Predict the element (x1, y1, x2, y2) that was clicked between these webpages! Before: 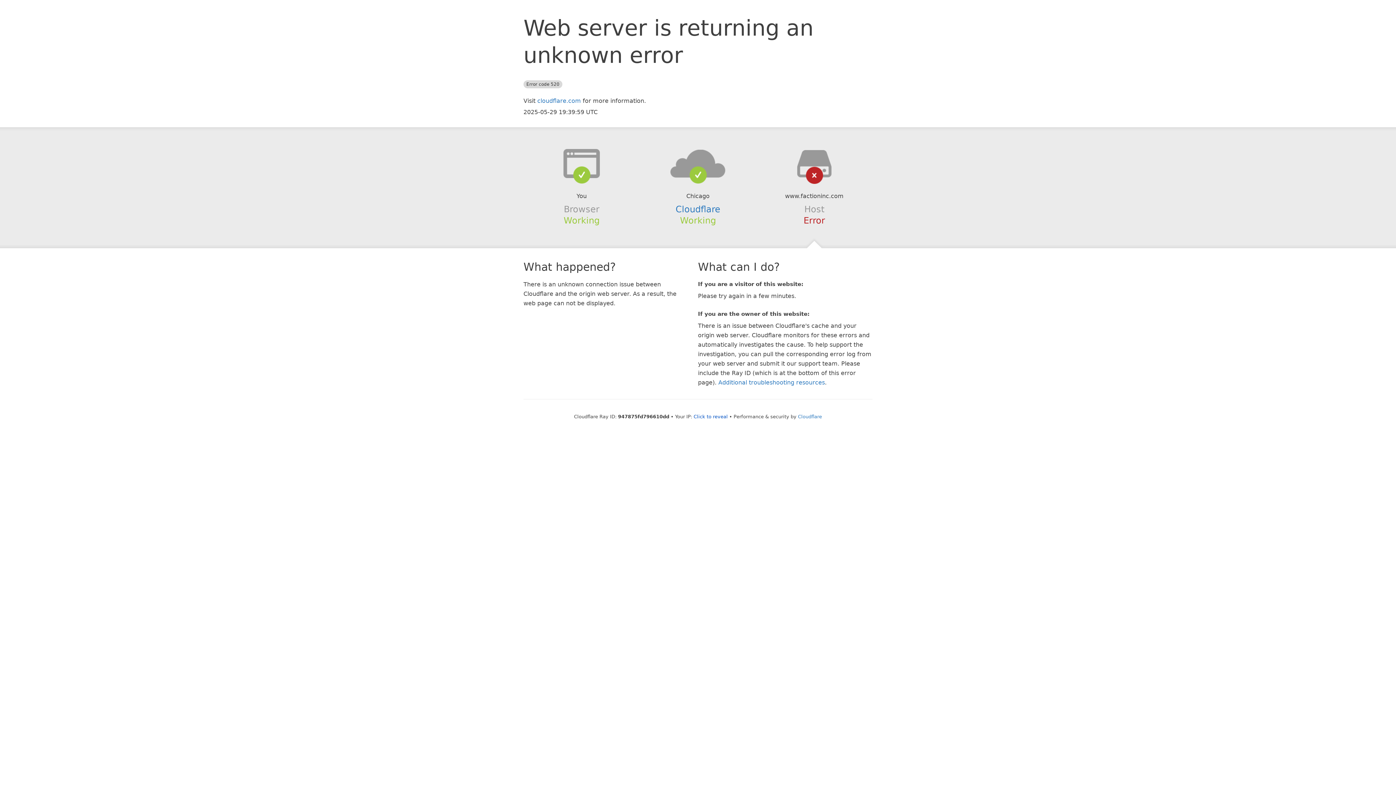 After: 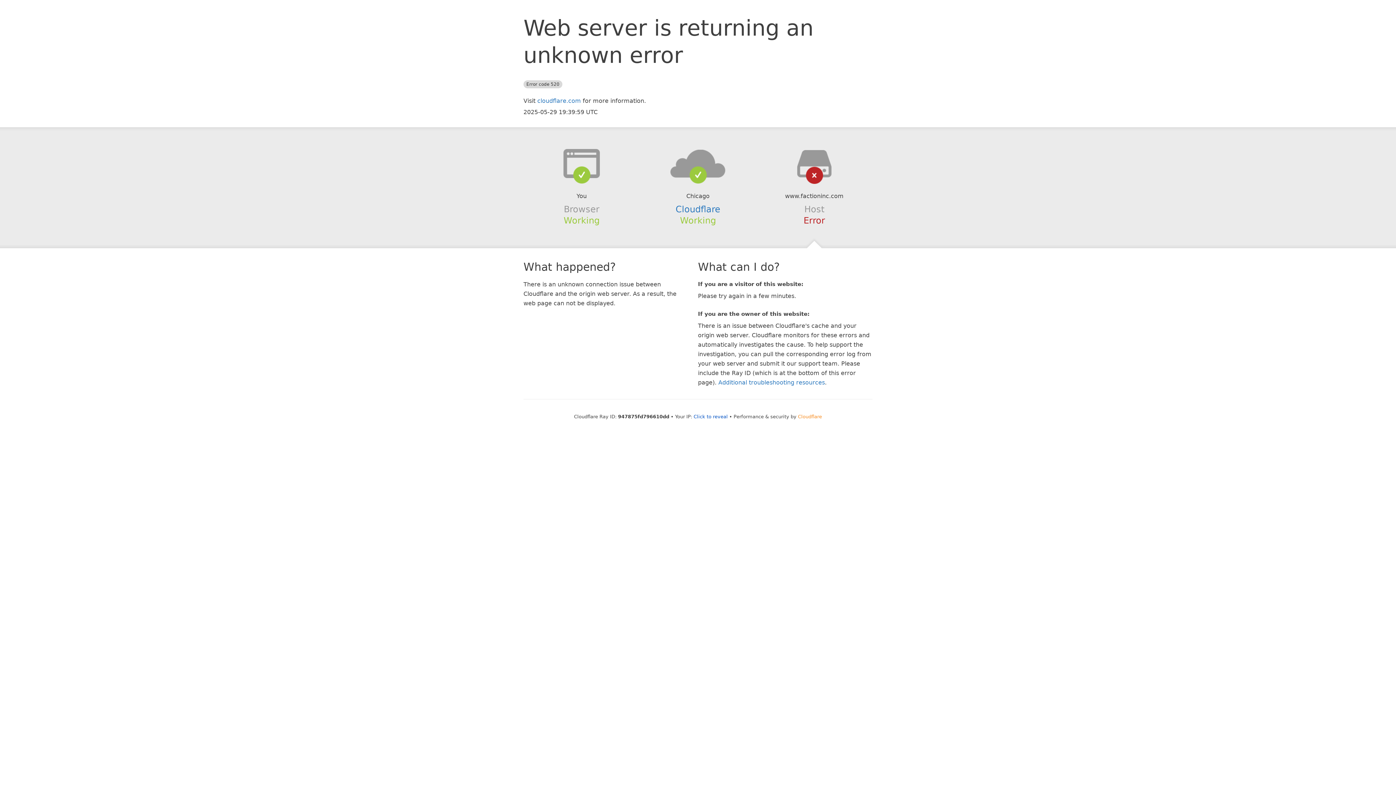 Action: bbox: (798, 414, 822, 419) label: Cloudflare